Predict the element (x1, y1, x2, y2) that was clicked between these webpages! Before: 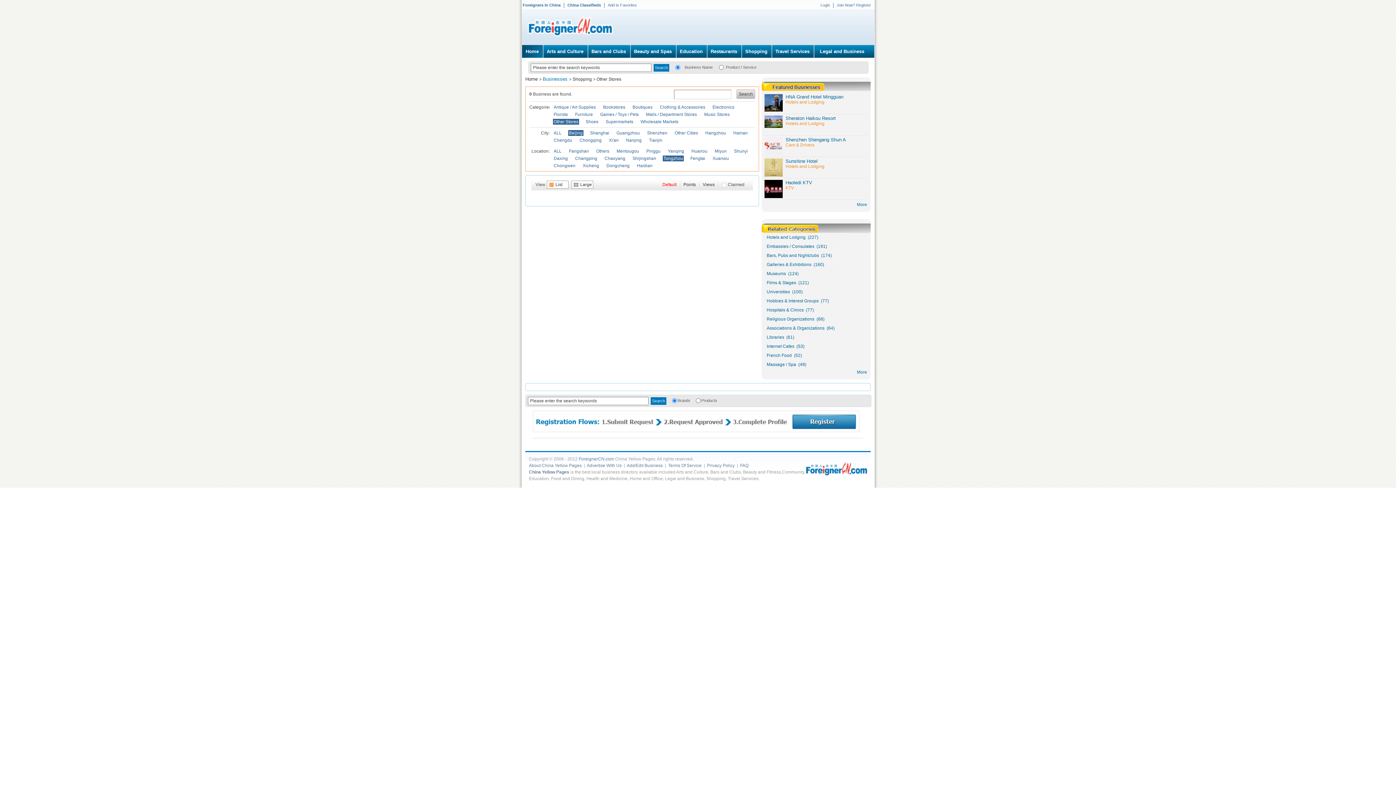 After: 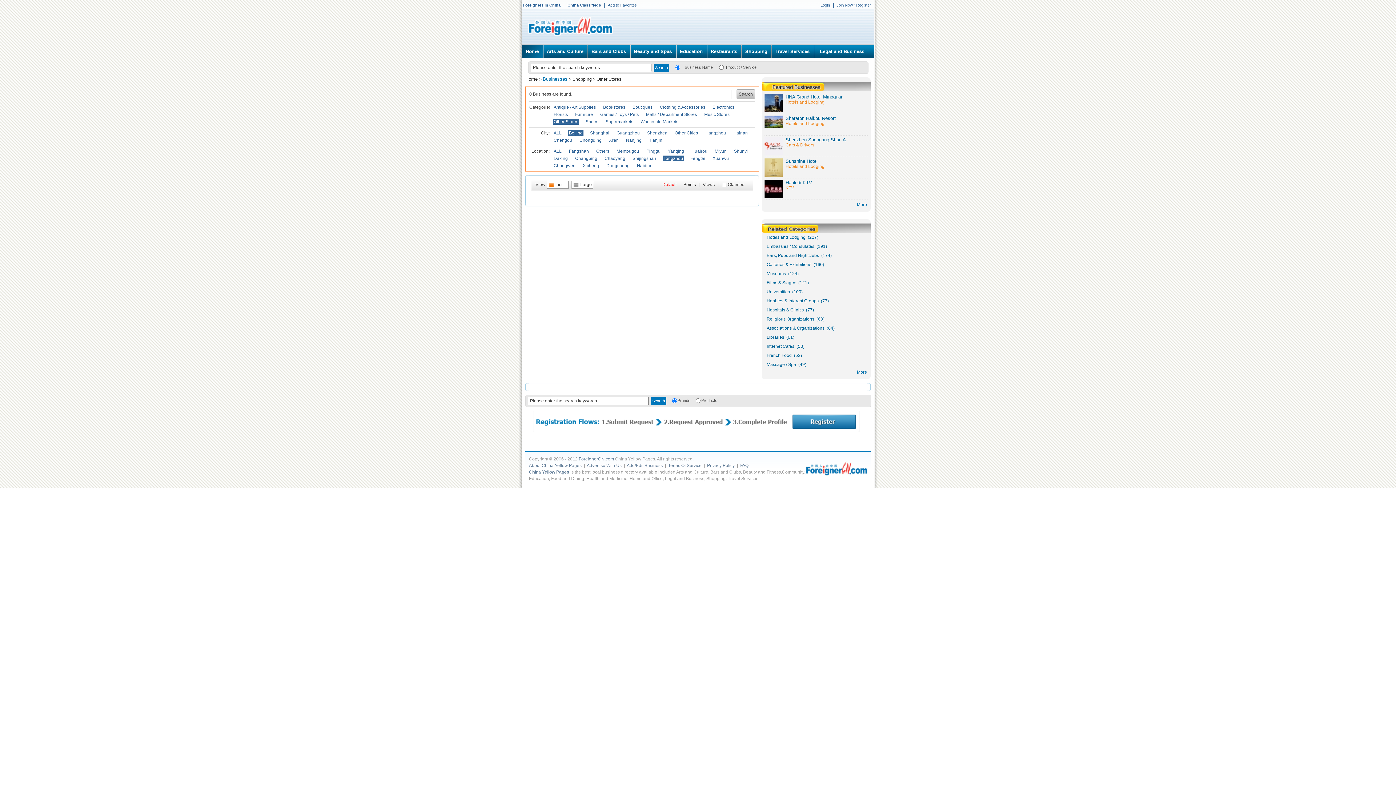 Action: bbox: (546, 180, 570, 188) label: List